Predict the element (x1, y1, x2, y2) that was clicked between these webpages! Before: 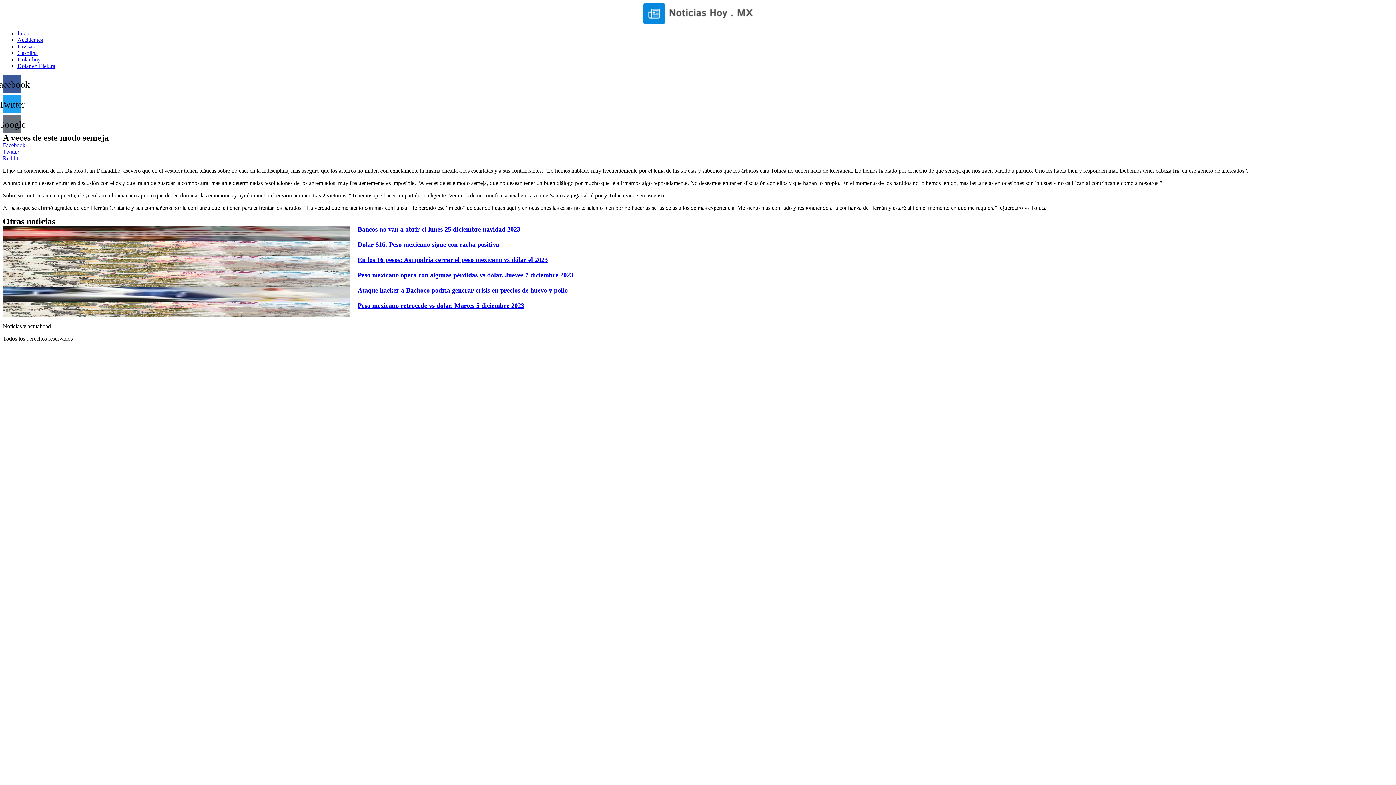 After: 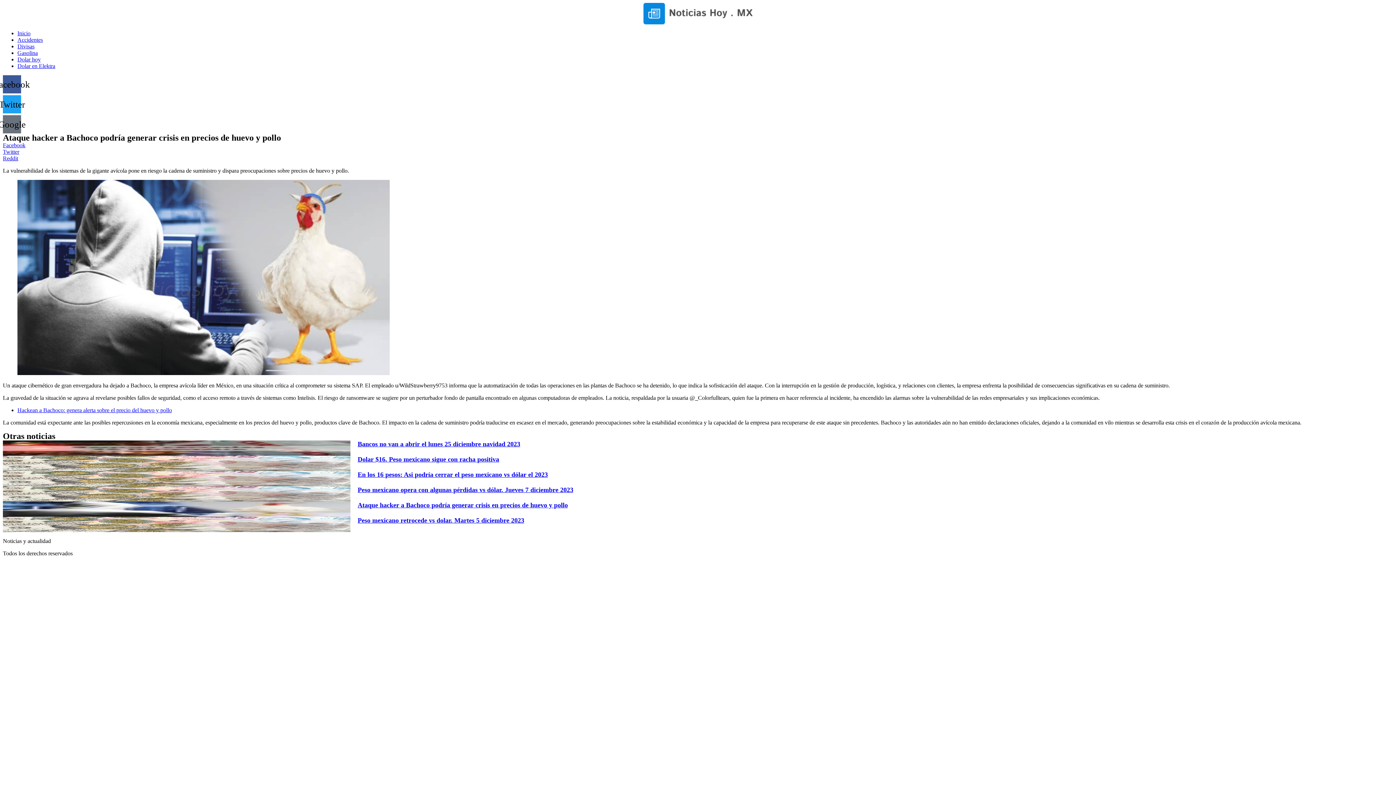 Action: label: Ataque hacker a Bachoco podría generar crisis en precios de huevo y pollo bbox: (357, 286, 568, 294)